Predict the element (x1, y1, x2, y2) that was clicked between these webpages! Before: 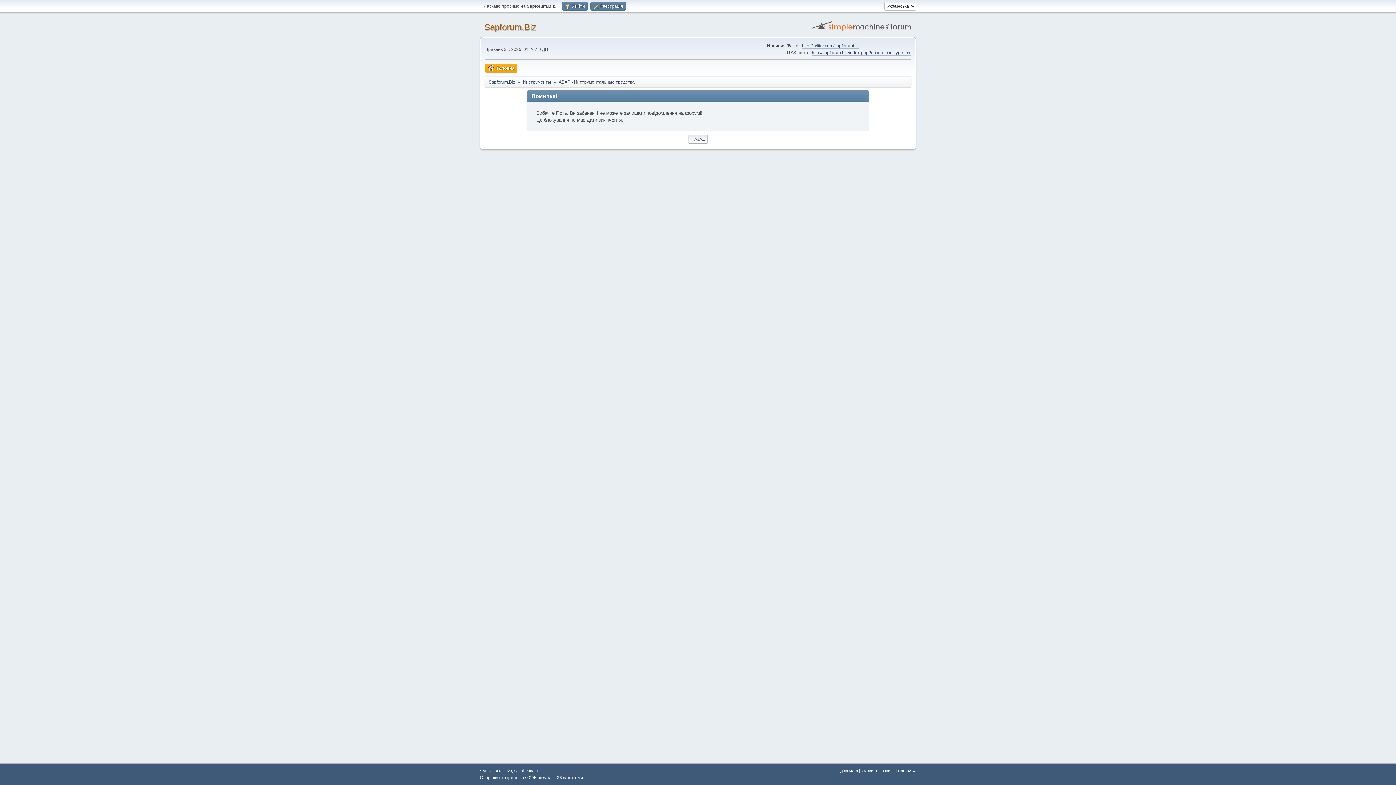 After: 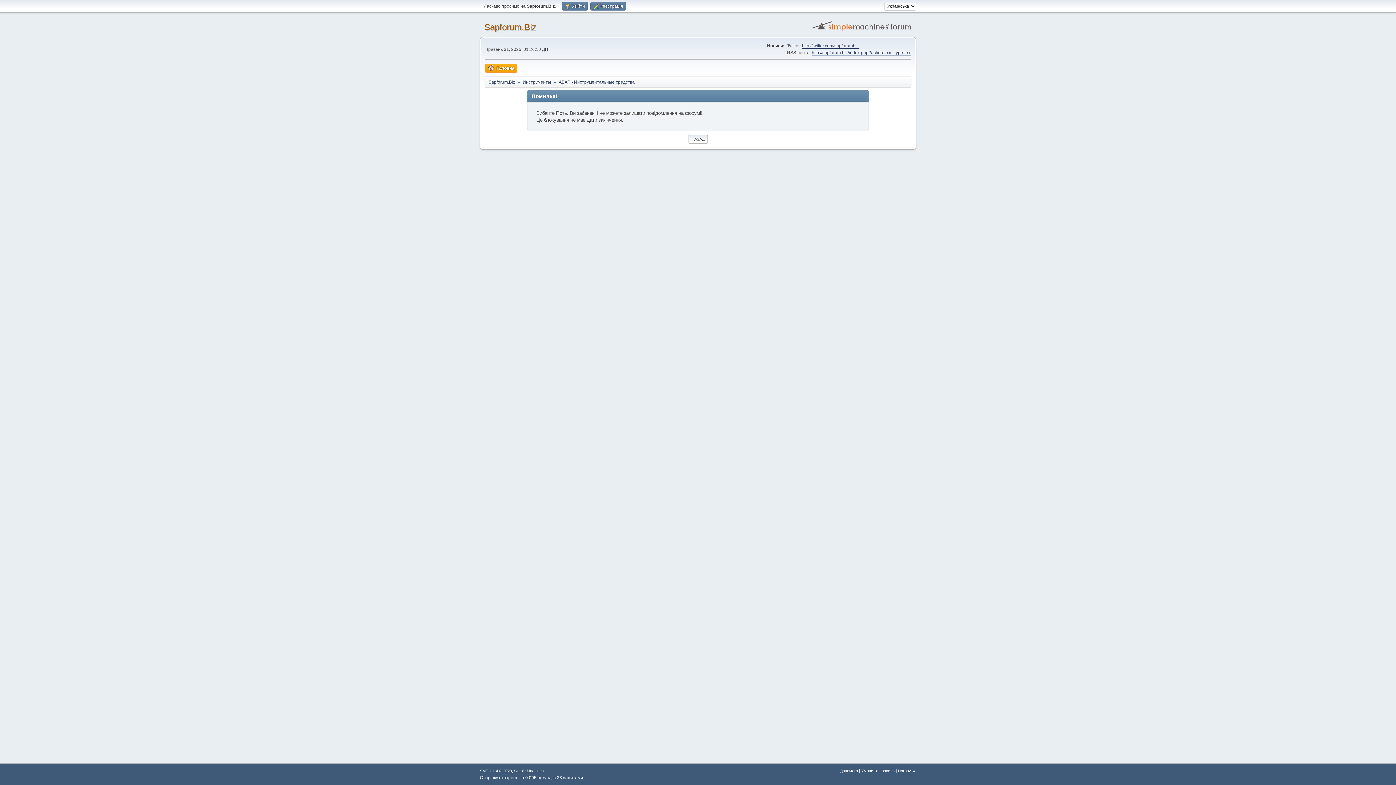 Action: bbox: (802, 43, 858, 48) label: http://twitter.com/sapforumbiz